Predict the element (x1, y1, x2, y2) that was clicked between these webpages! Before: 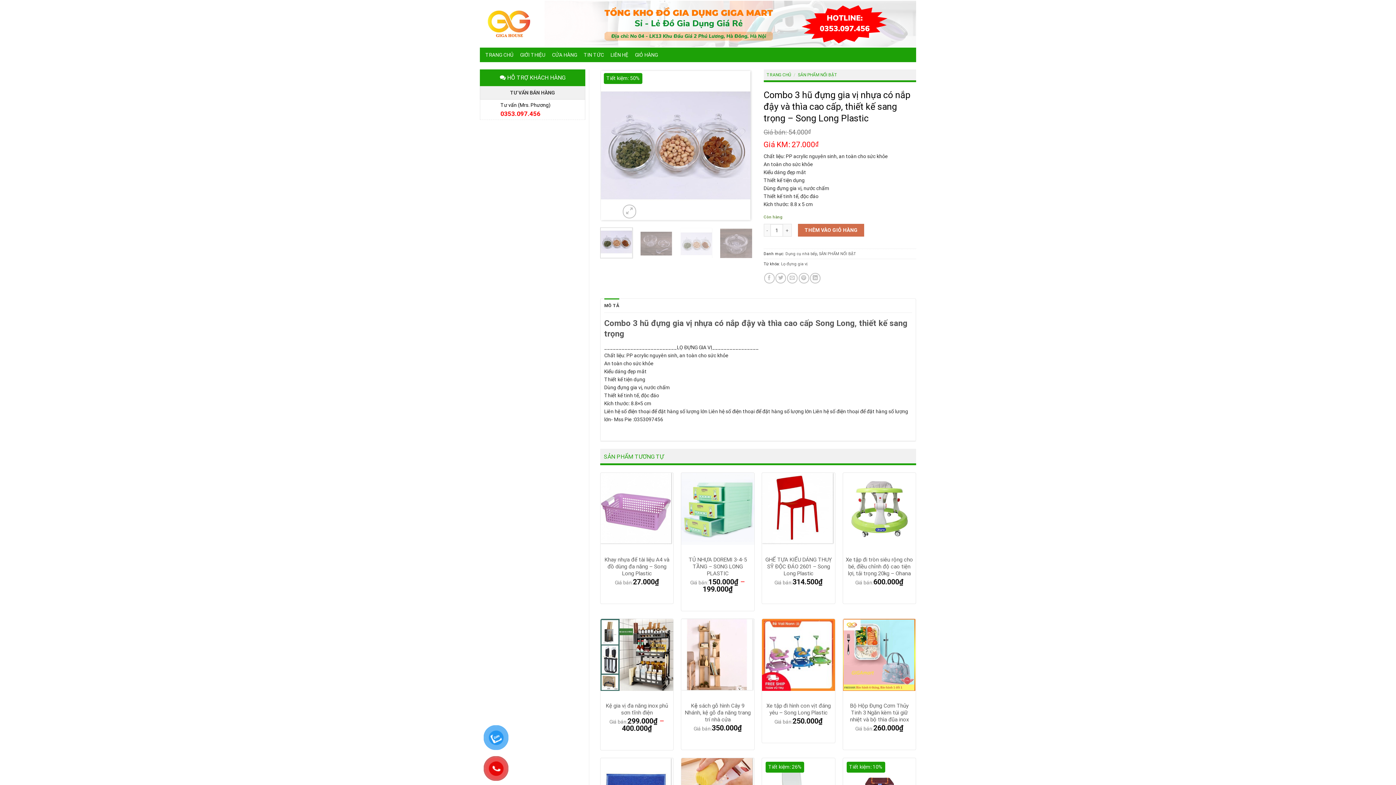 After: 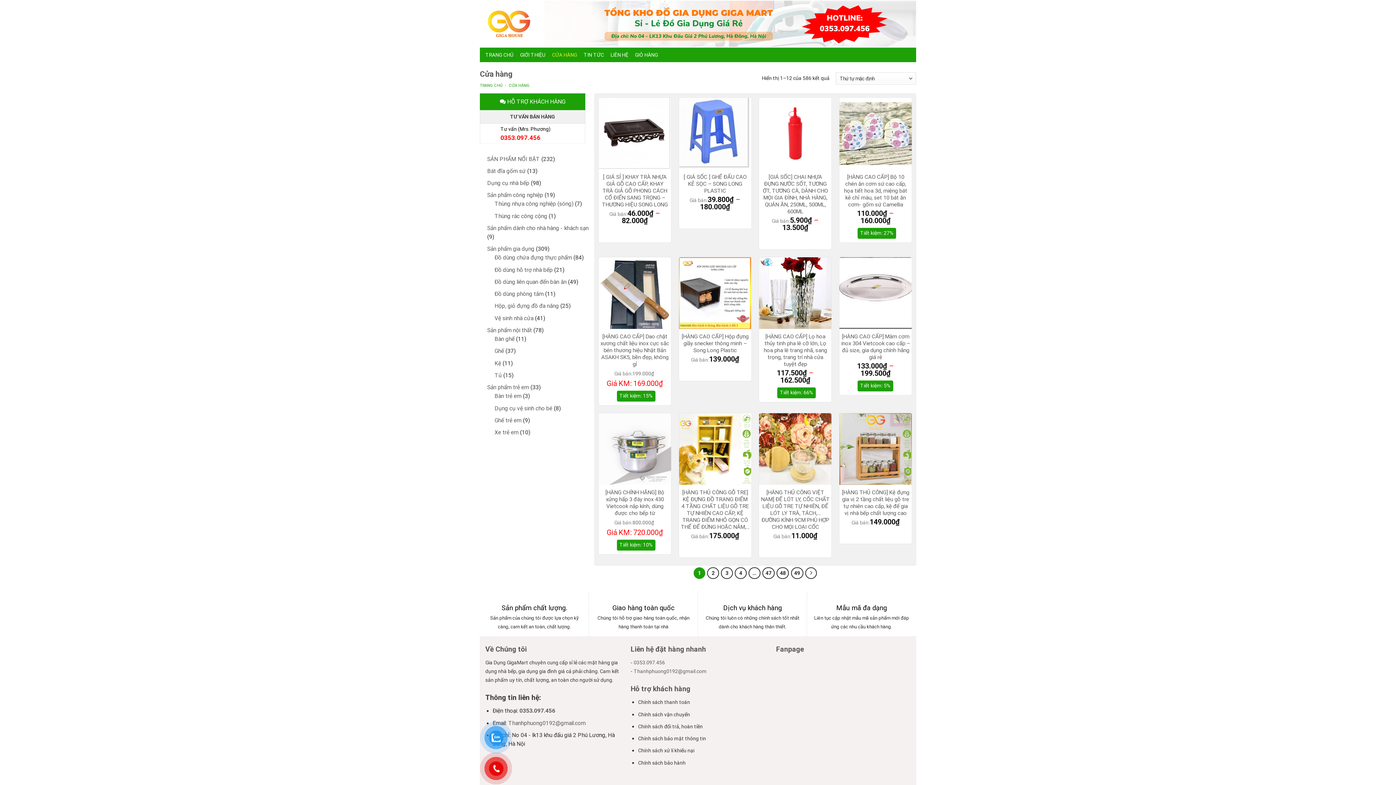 Action: label: CỬA HÀNG bbox: (552, 48, 577, 61)